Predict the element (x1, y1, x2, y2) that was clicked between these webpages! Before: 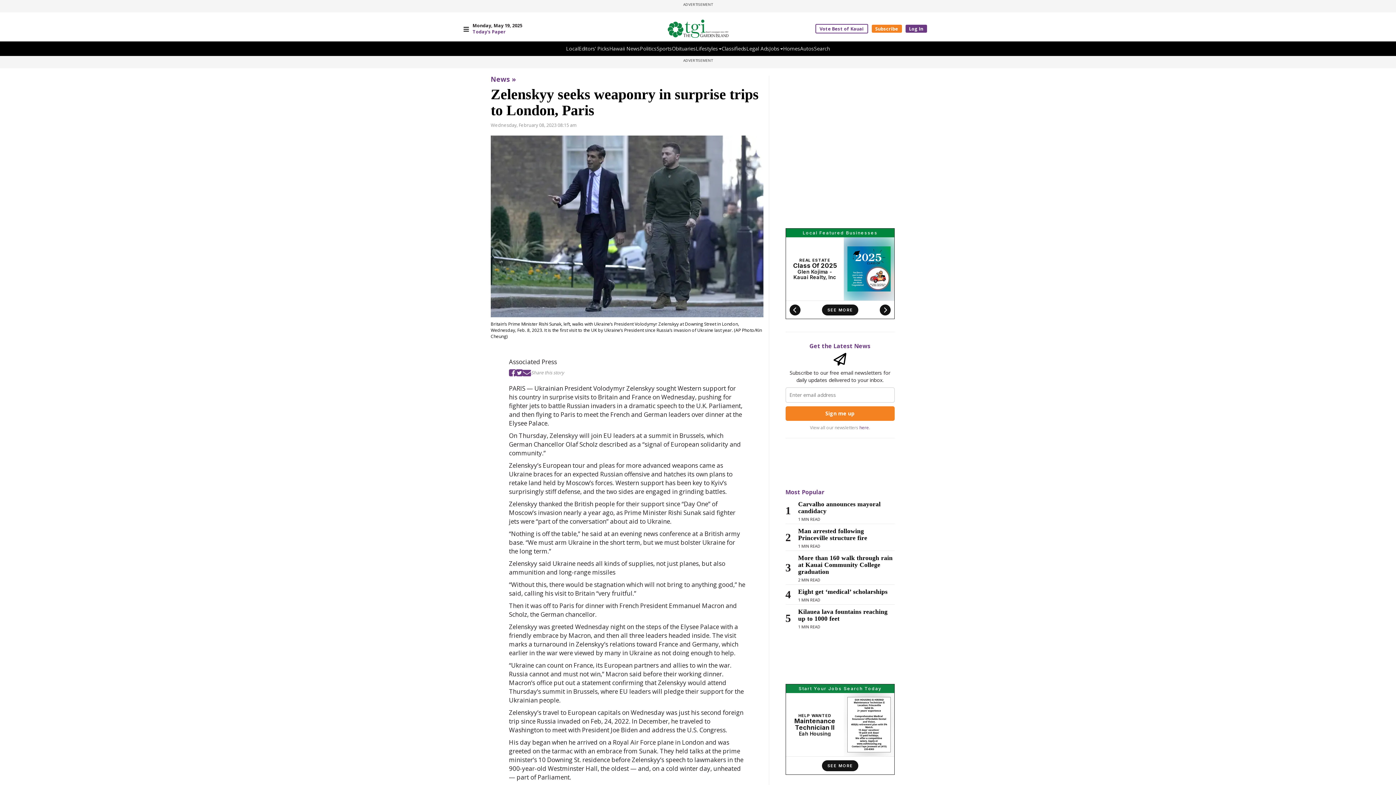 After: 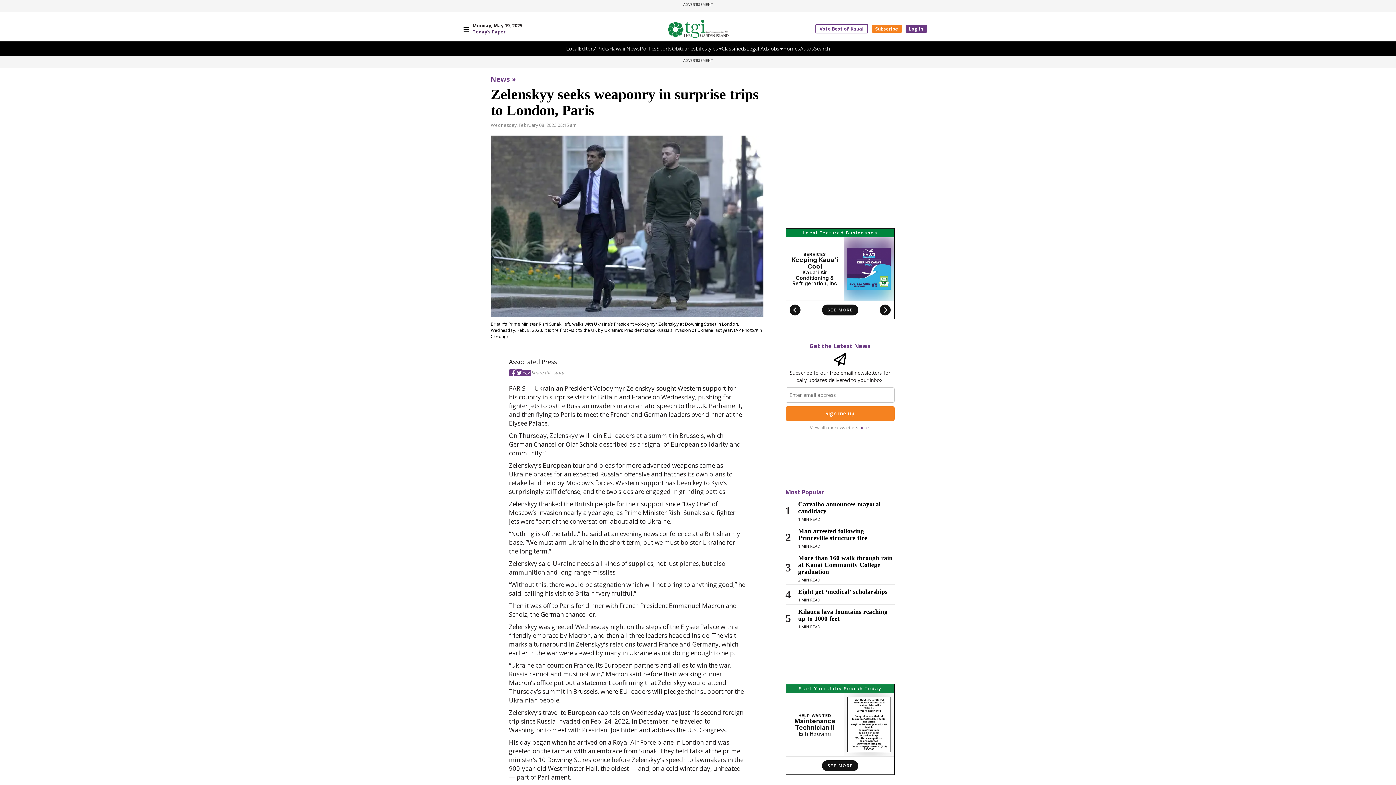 Action: bbox: (472, 28, 526, 34) label: Today's Paper